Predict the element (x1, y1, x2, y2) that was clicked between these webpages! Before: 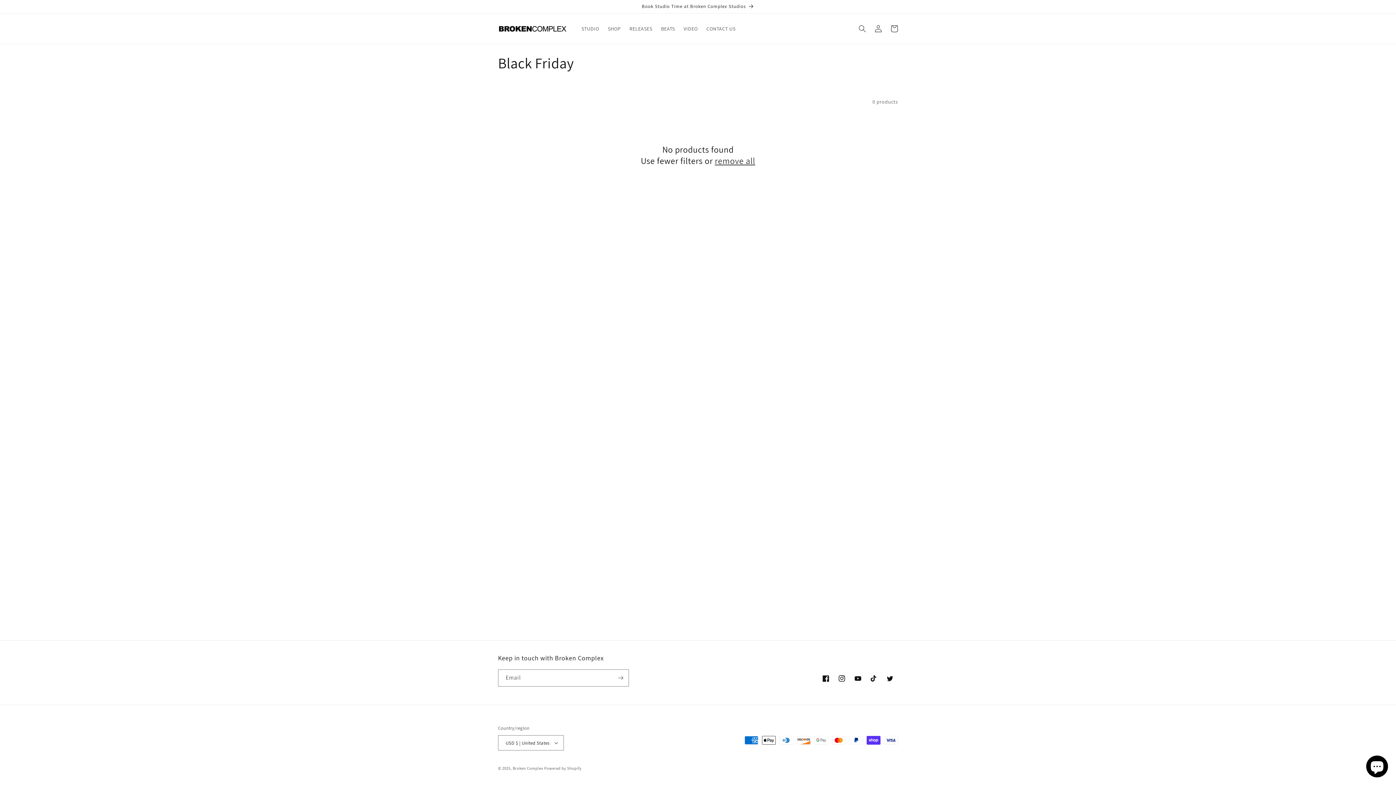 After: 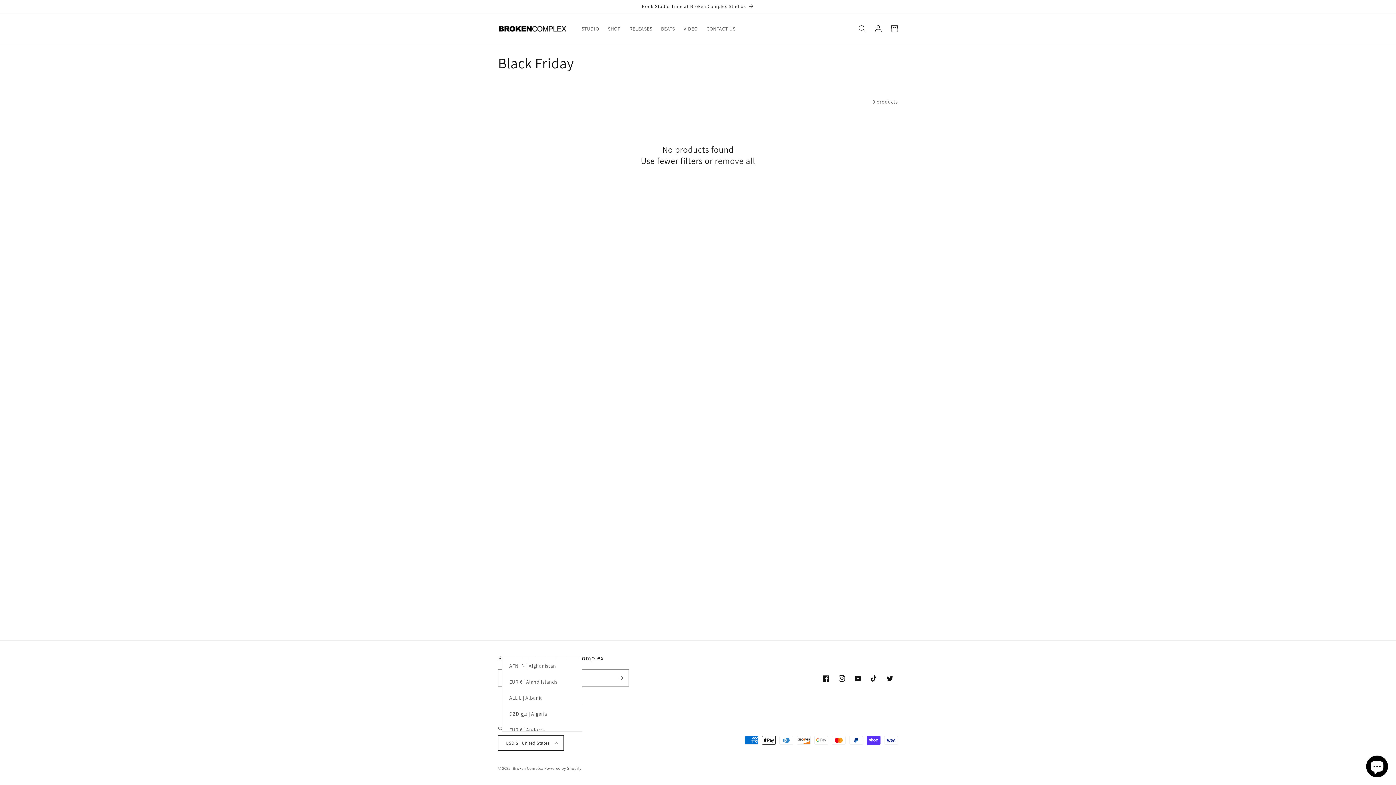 Action: bbox: (498, 735, 564, 750) label: USD $ | United States